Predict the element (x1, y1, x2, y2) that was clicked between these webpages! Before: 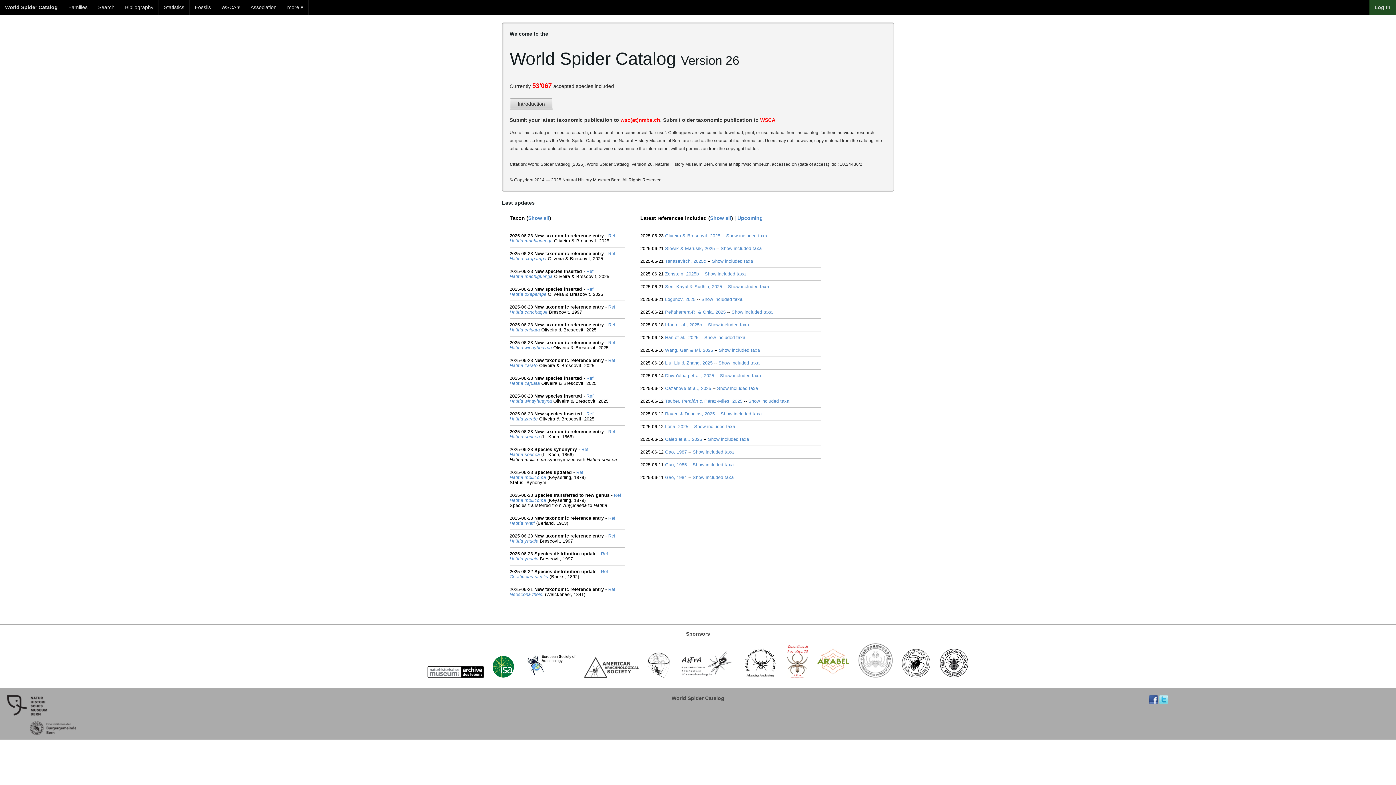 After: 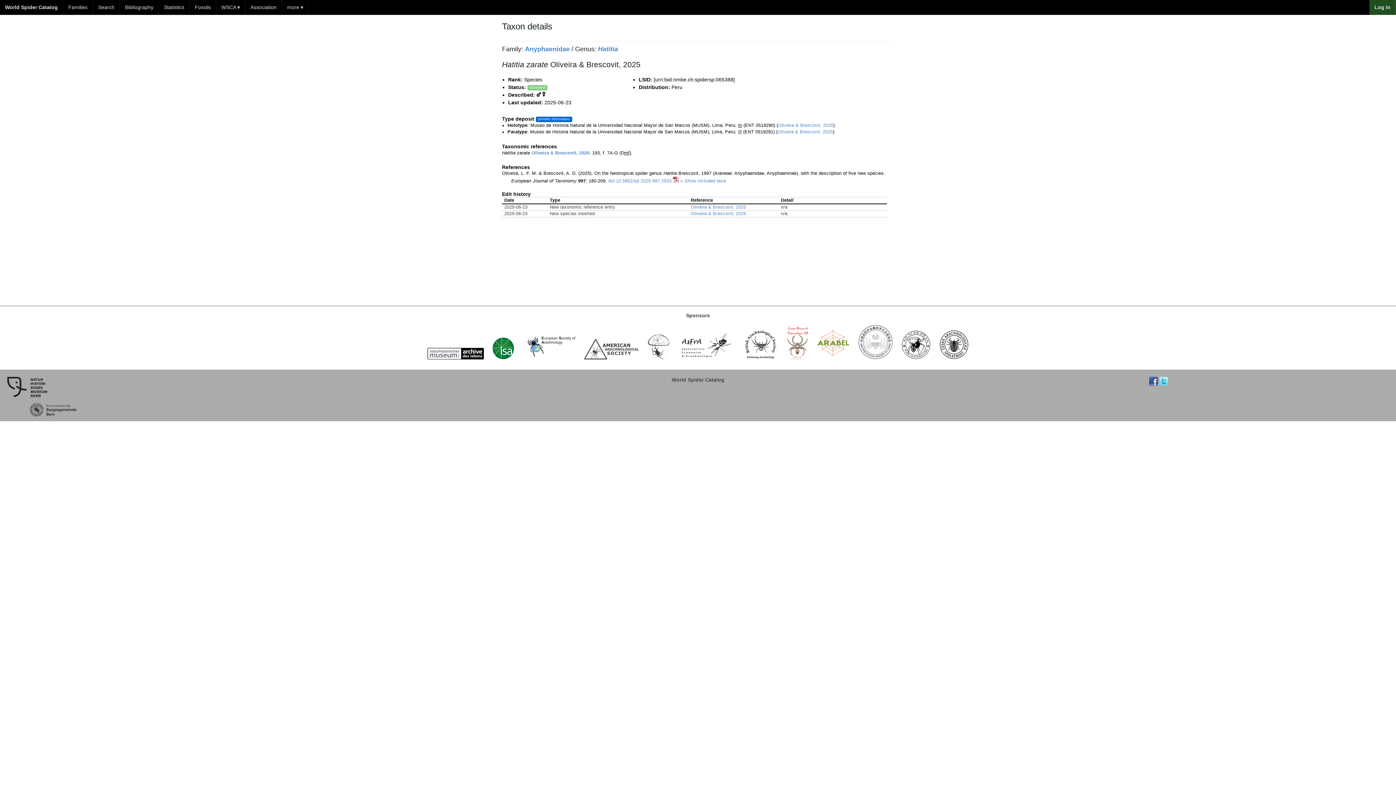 Action: label: Hatitia zarate bbox: (509, 363, 537, 368)